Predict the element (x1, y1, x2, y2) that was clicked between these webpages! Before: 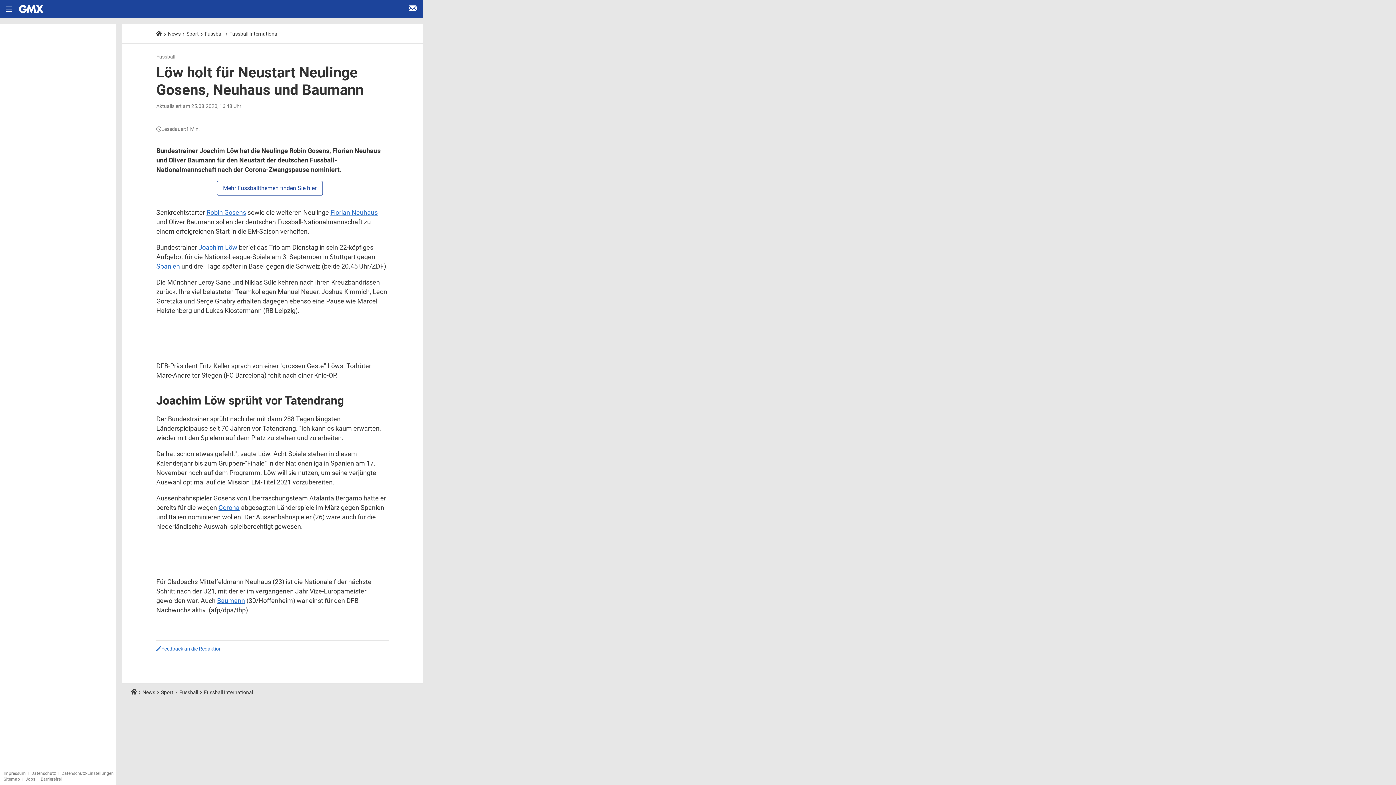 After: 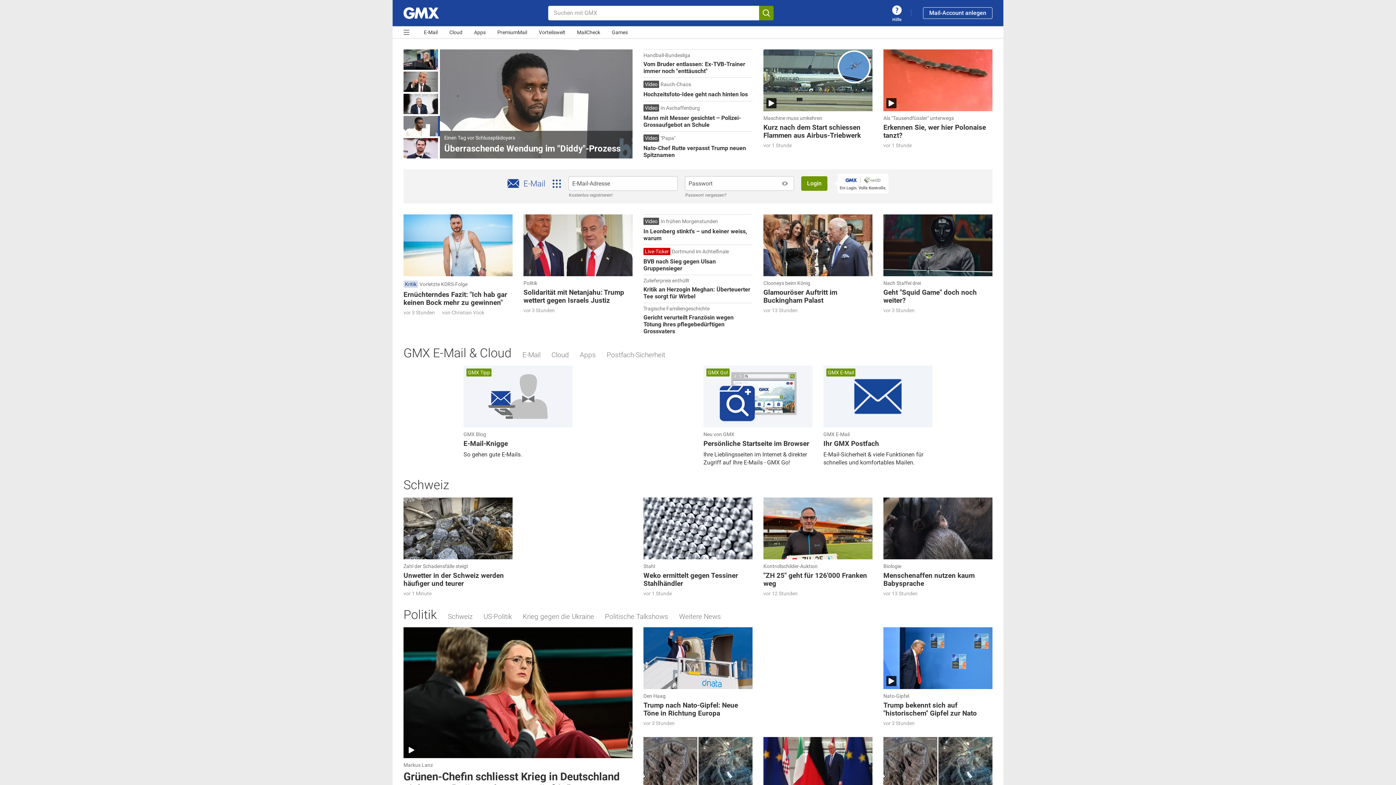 Action: bbox: (18, 0, 44, 18) label: Startseite